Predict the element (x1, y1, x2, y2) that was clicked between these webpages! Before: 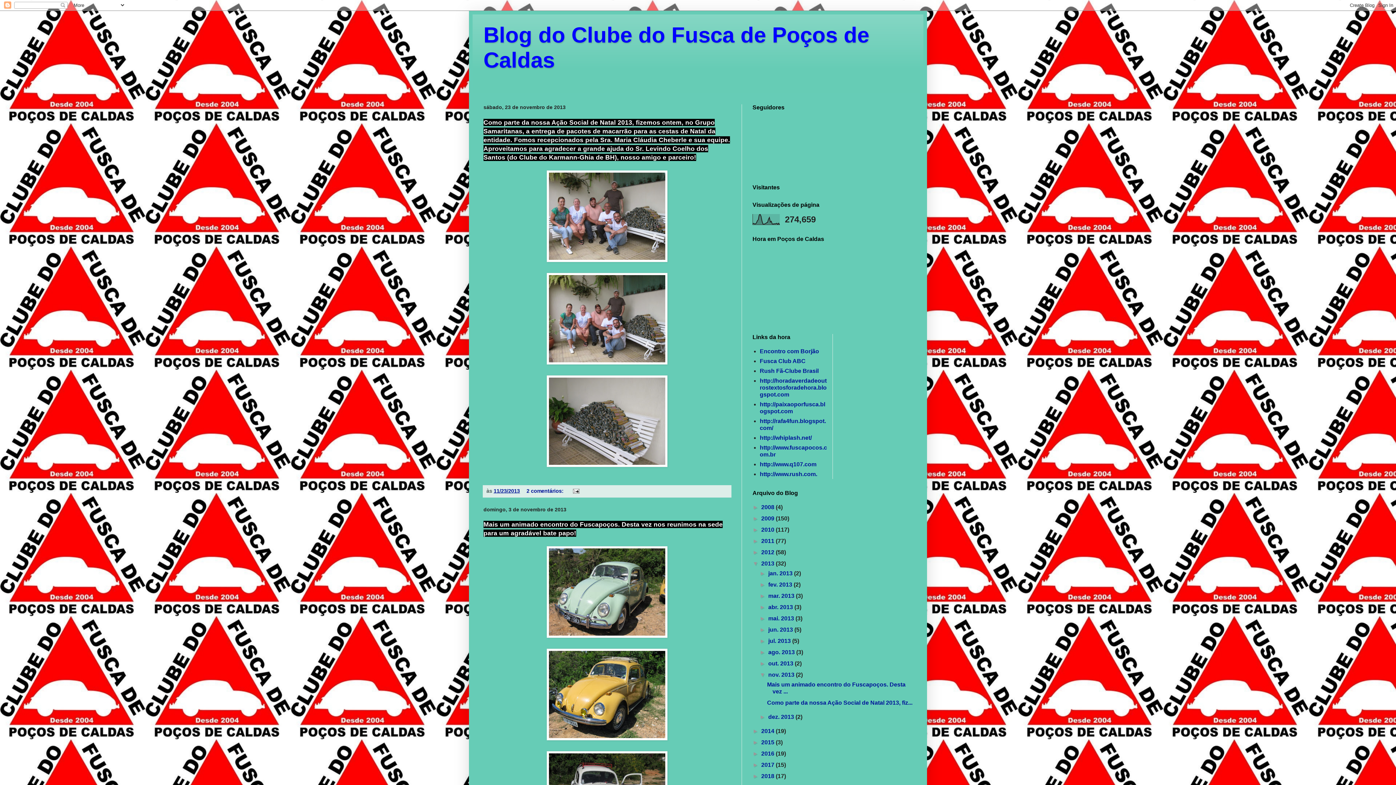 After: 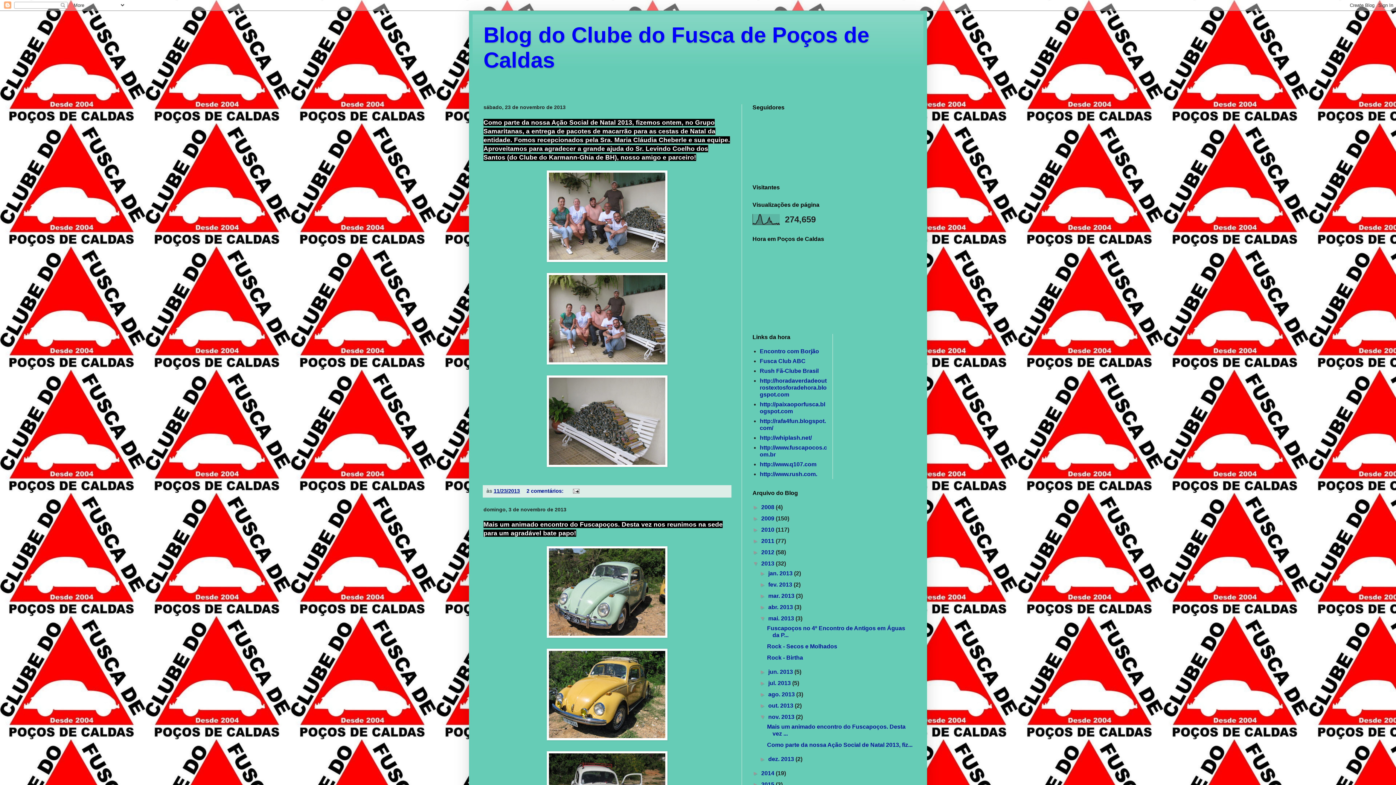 Action: label: ►   bbox: (759, 615, 768, 621)